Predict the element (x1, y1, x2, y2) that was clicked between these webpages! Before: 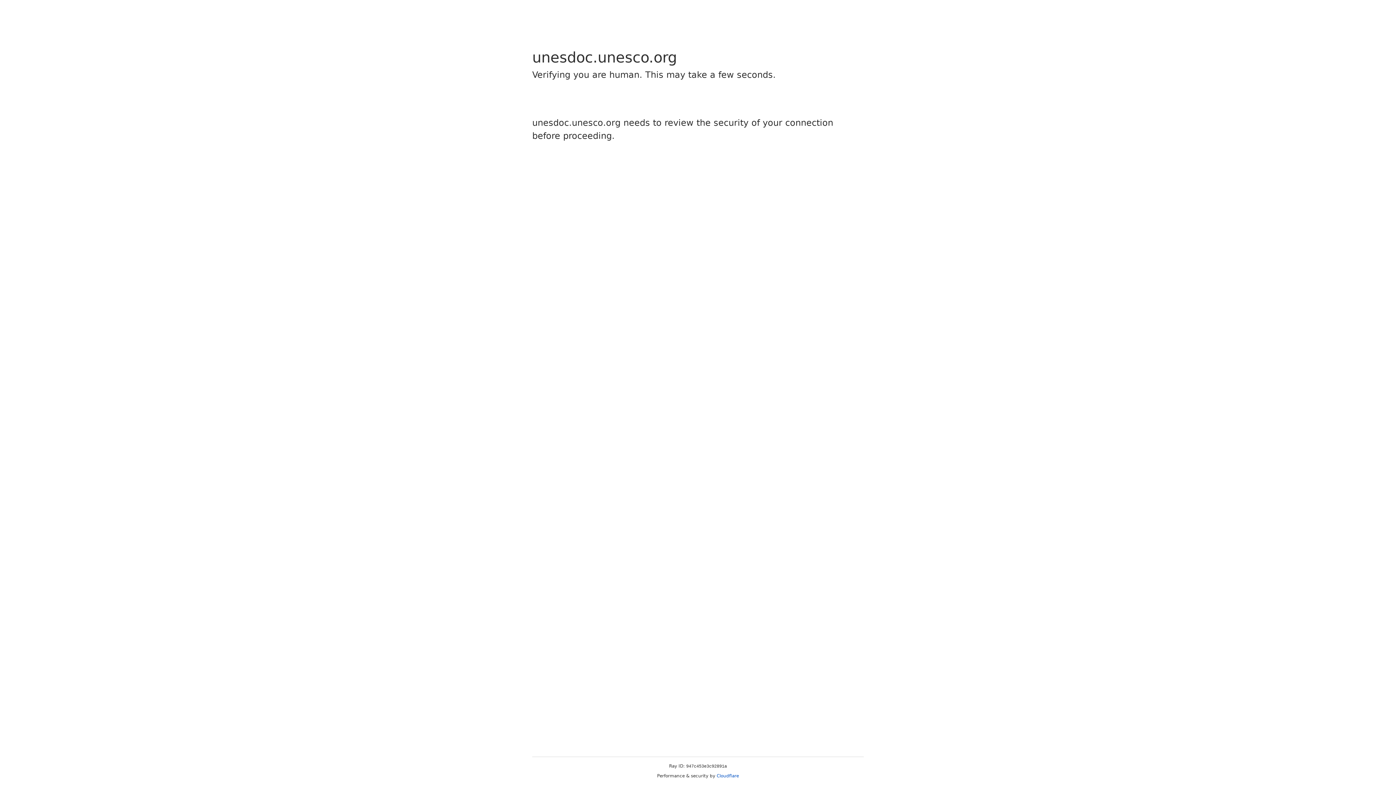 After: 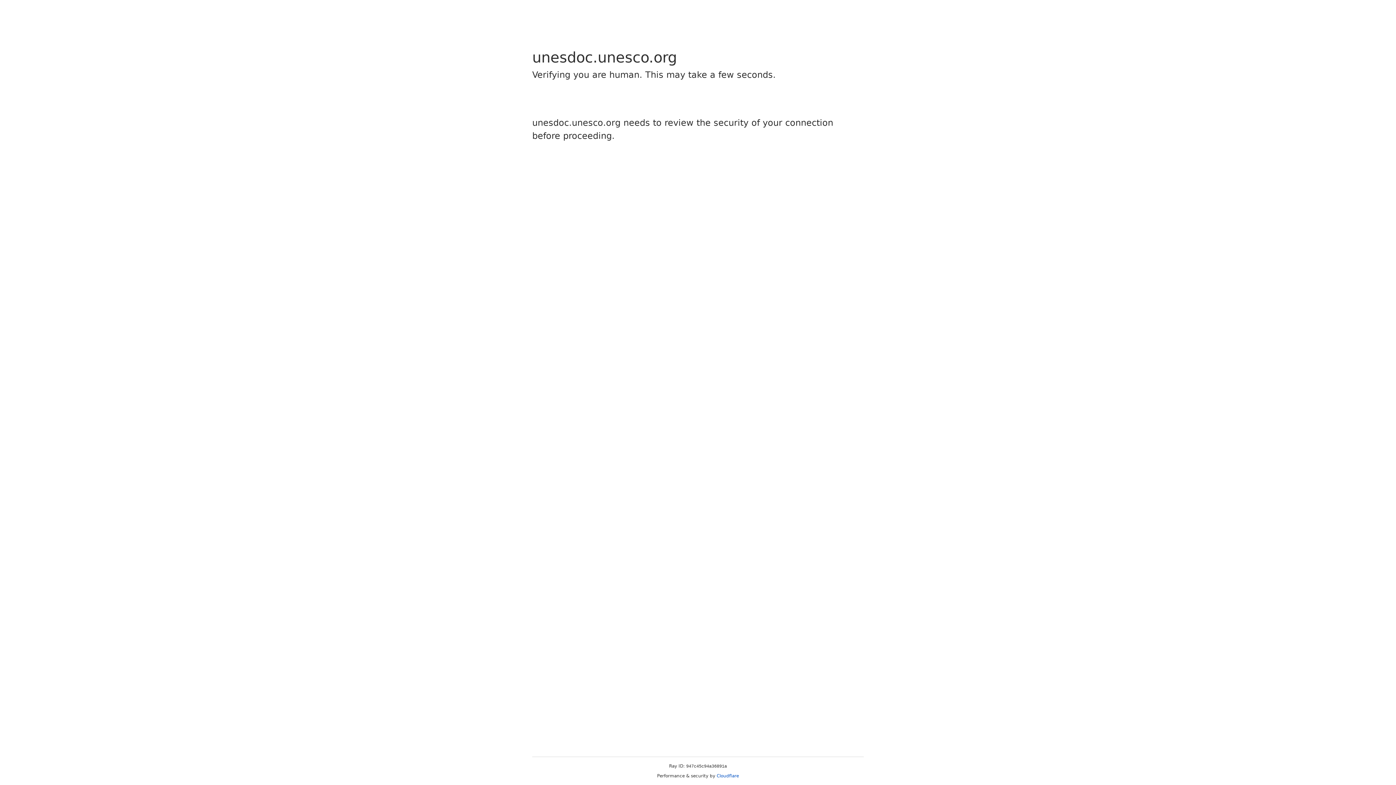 Action: label: Cloudflare bbox: (716, 773, 739, 778)